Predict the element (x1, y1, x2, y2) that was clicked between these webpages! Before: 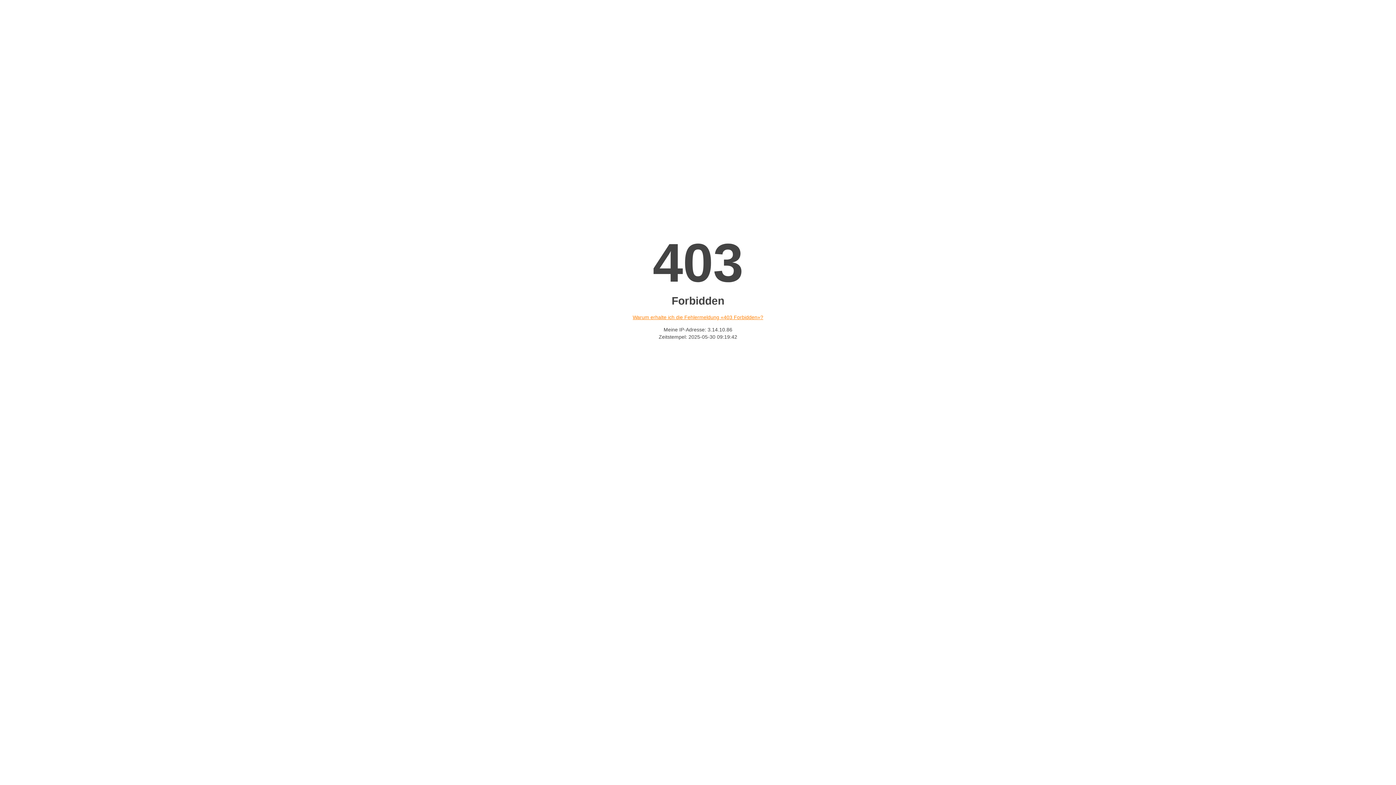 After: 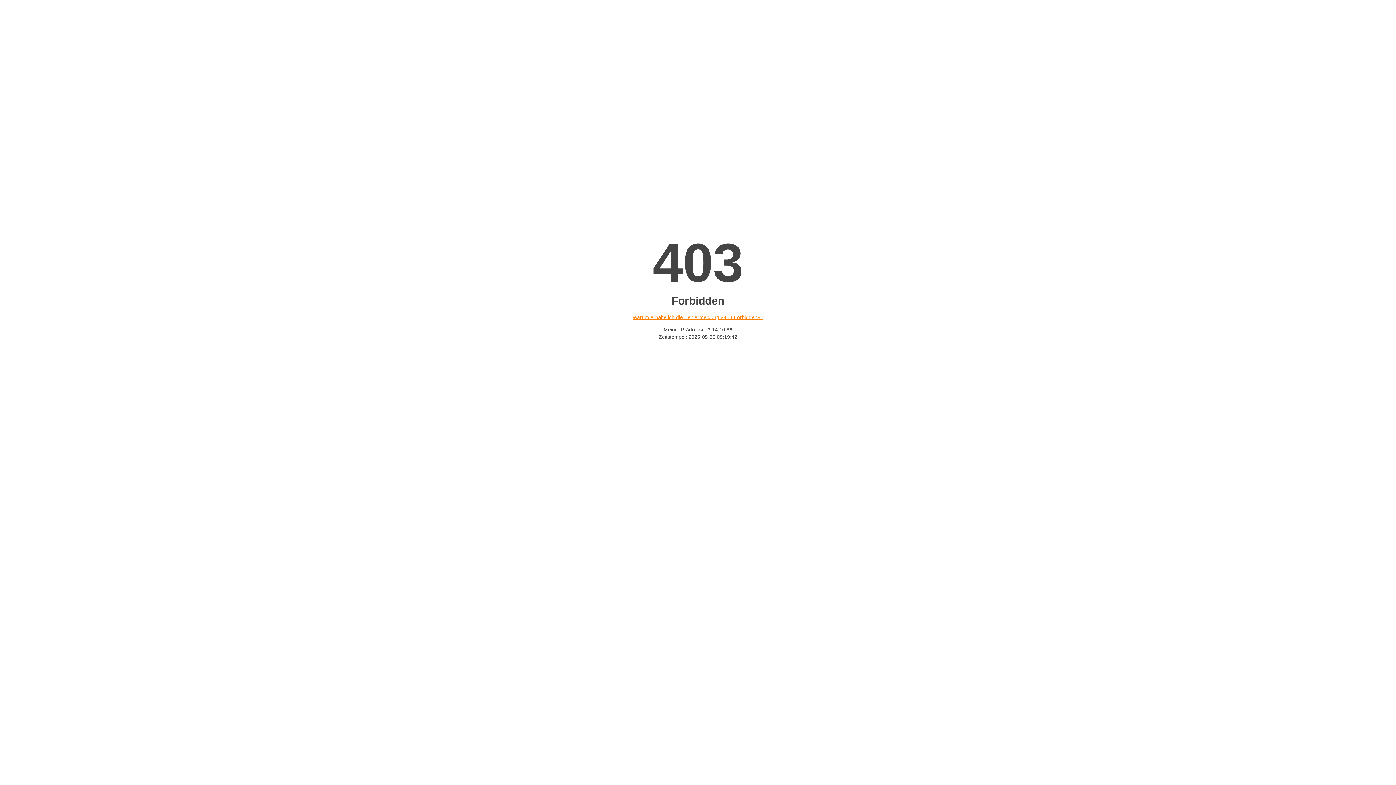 Action: label: Warum erhalte ich die Fehlermeldung «403 Forbidden»? bbox: (632, 314, 763, 320)